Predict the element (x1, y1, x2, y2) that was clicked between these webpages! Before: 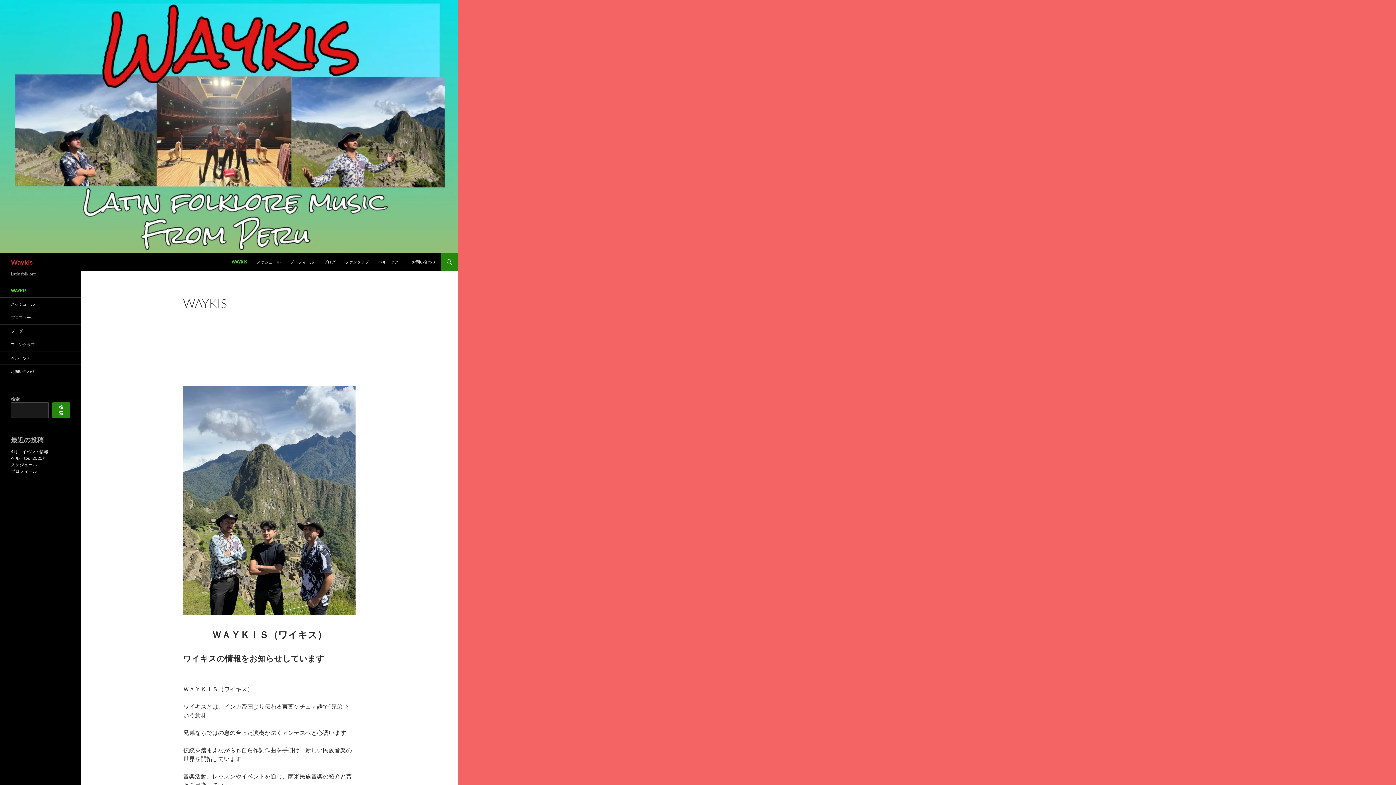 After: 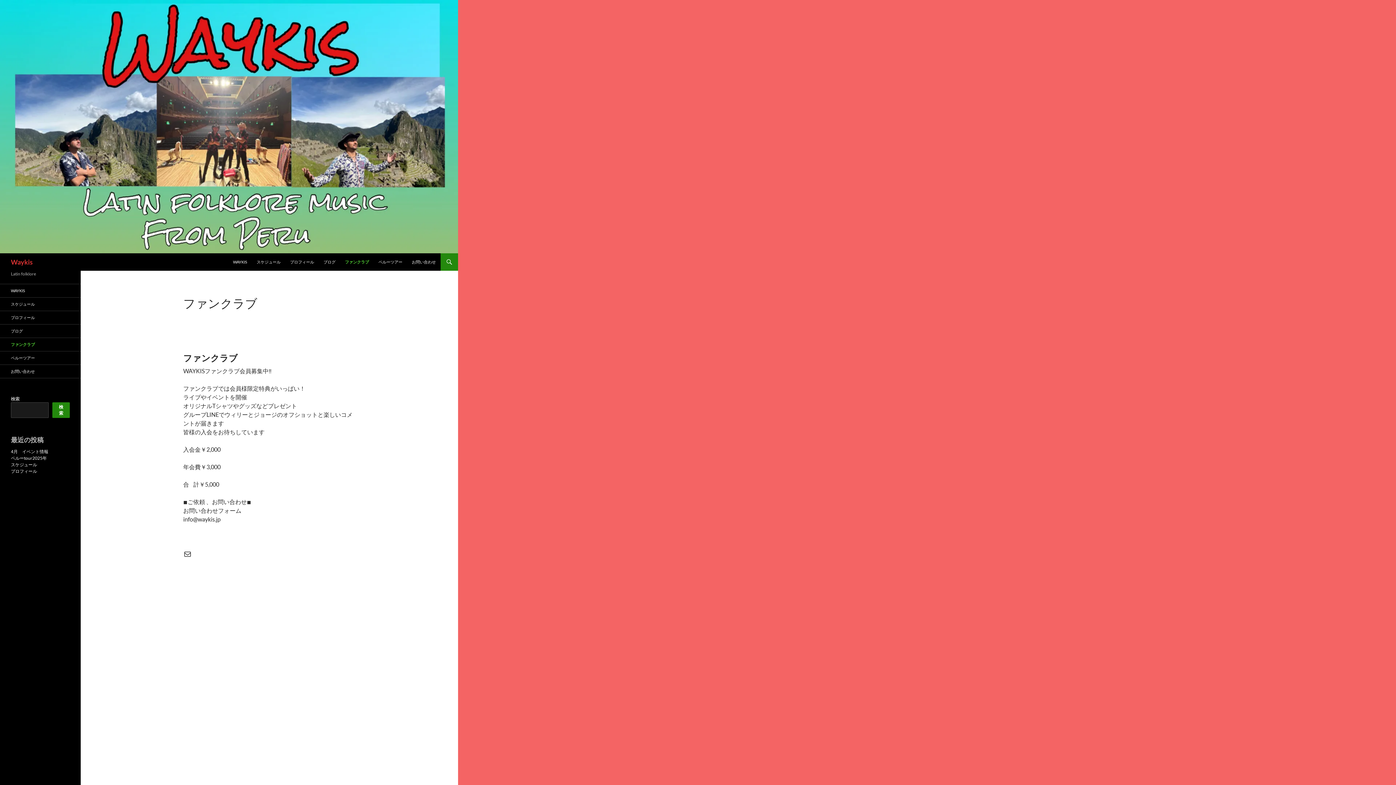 Action: bbox: (0, 338, 80, 351) label: ファンクラブ